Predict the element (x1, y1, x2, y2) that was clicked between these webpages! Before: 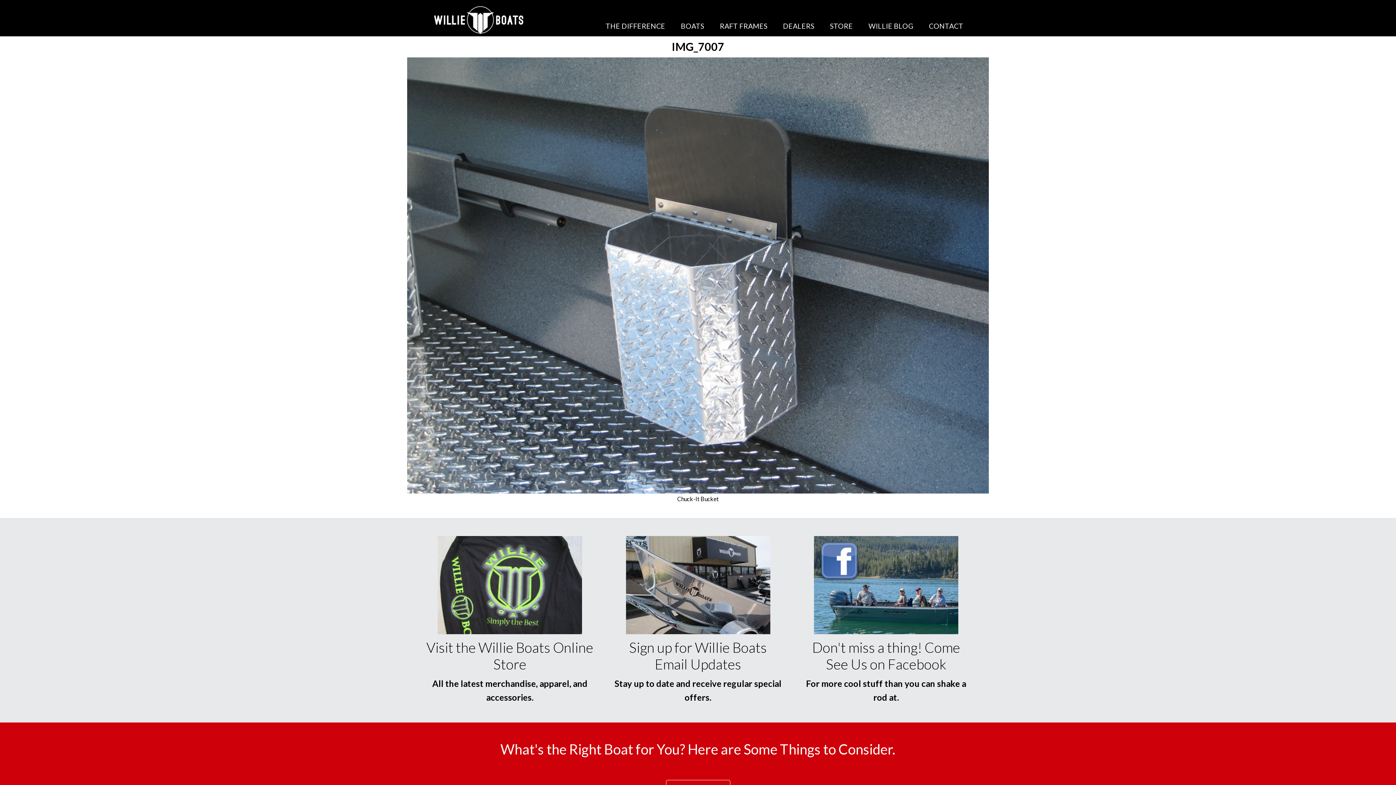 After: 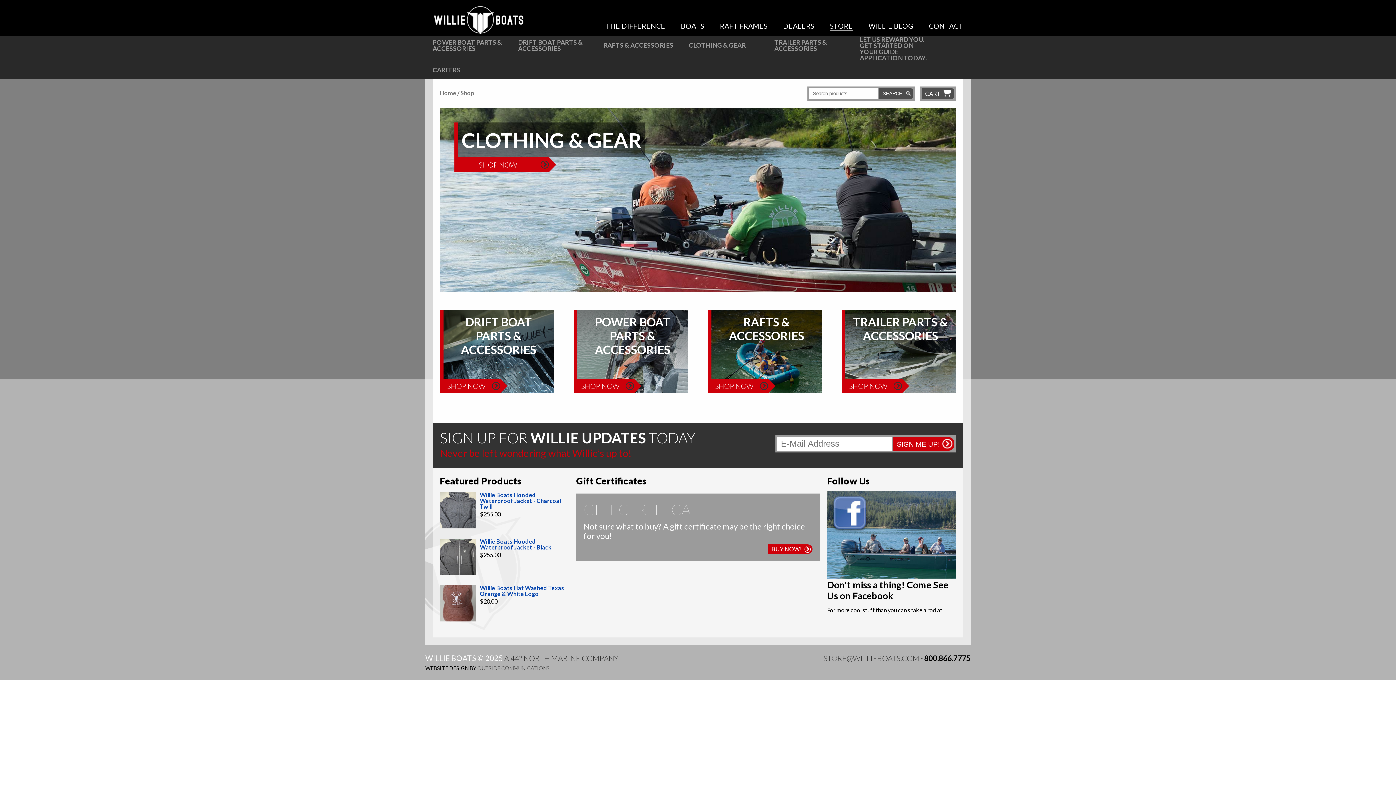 Action: bbox: (437, 625, 582, 636)